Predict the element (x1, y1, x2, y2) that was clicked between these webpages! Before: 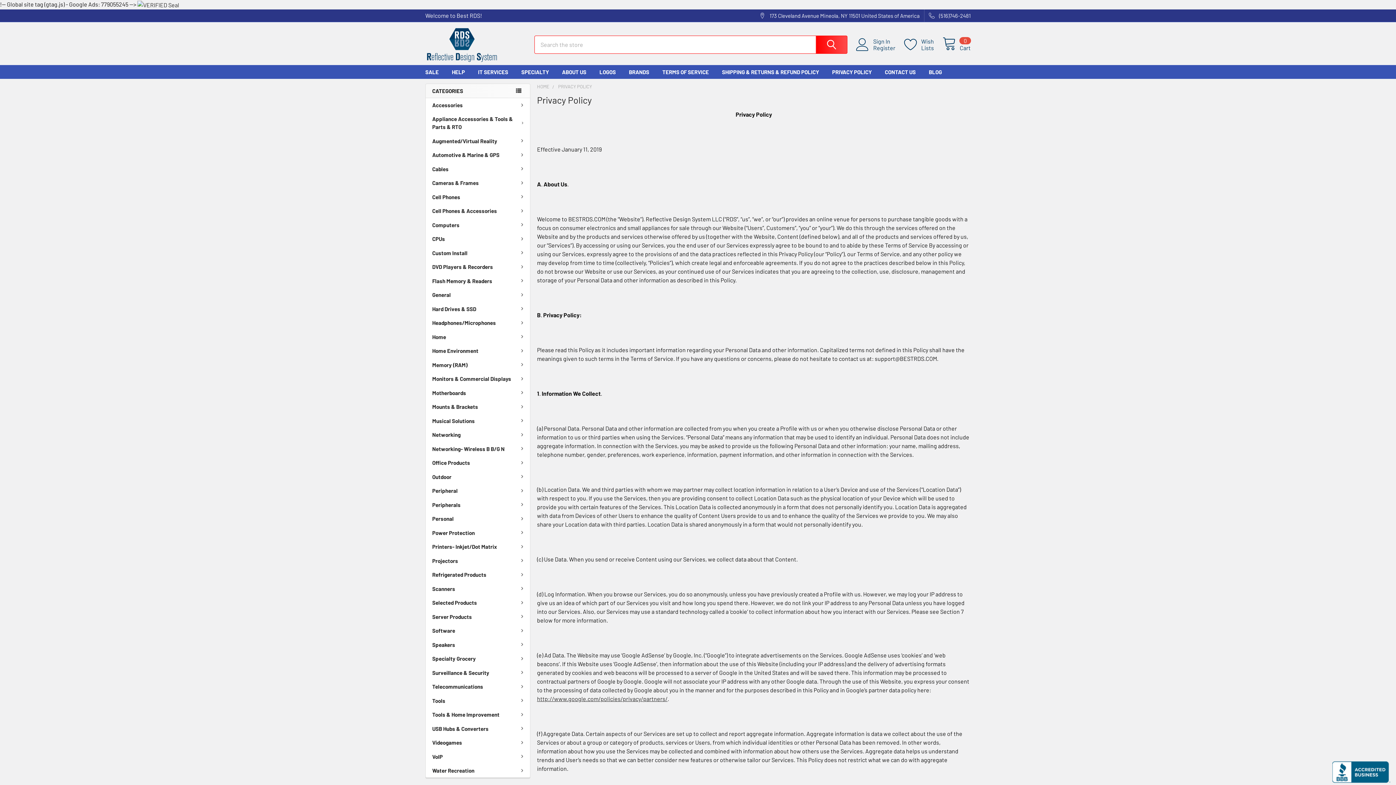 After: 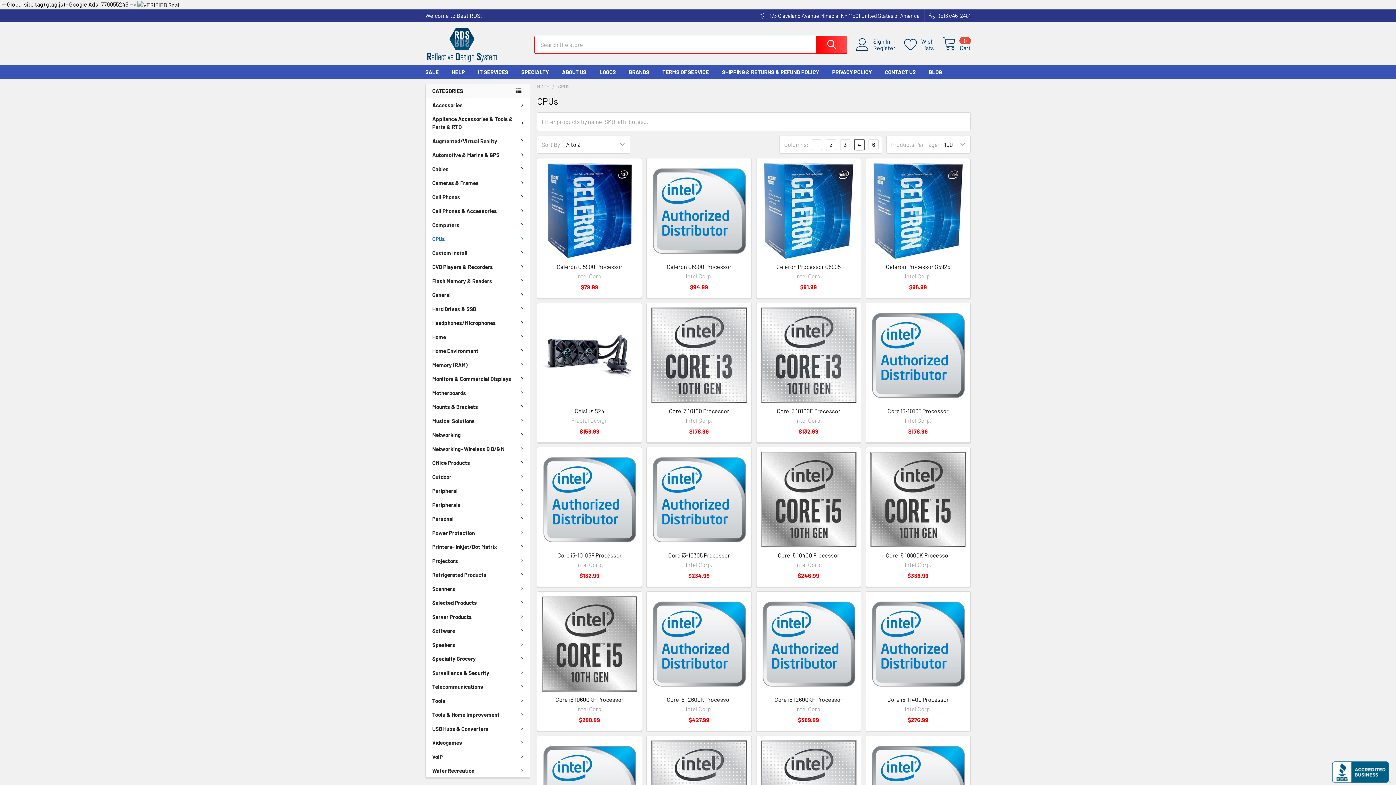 Action: bbox: (425, 231, 530, 245) label: CPUs